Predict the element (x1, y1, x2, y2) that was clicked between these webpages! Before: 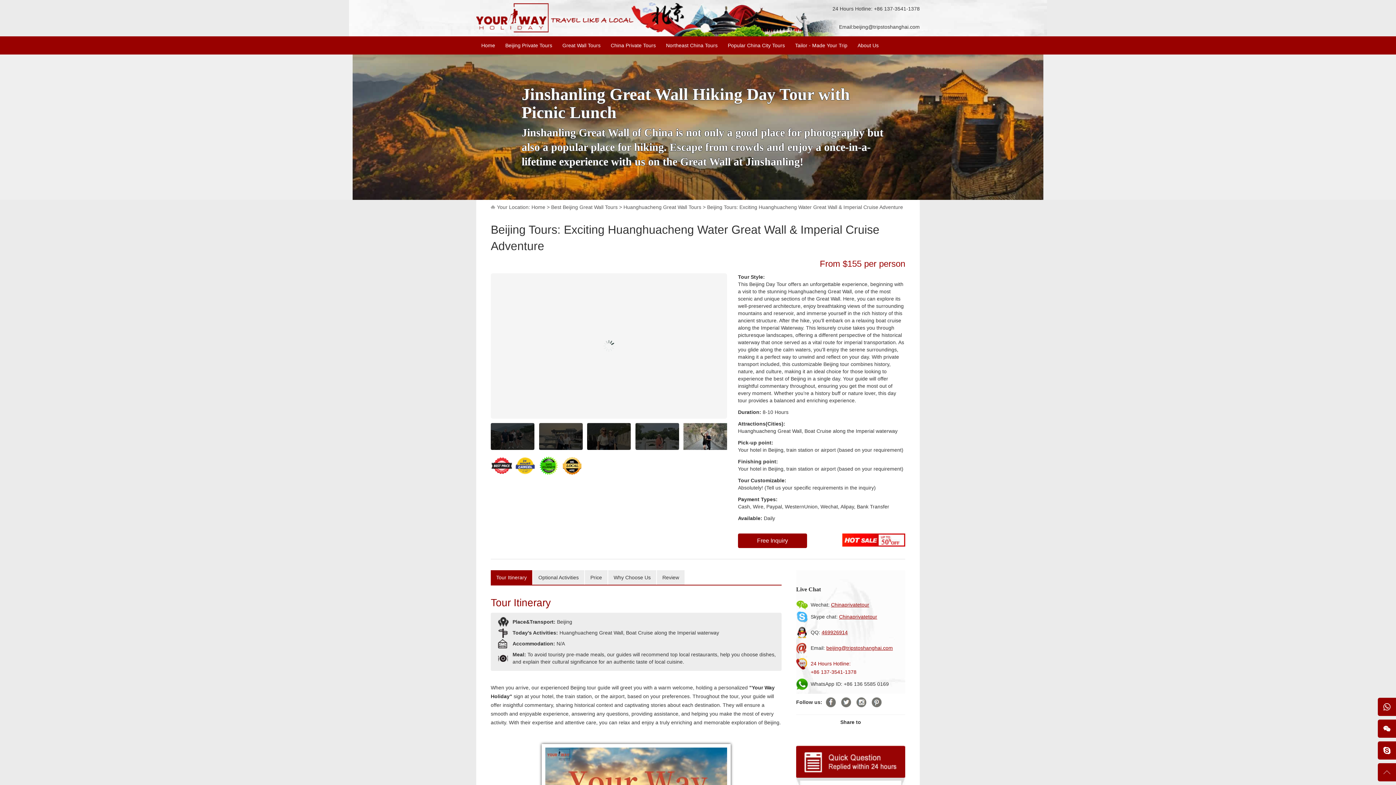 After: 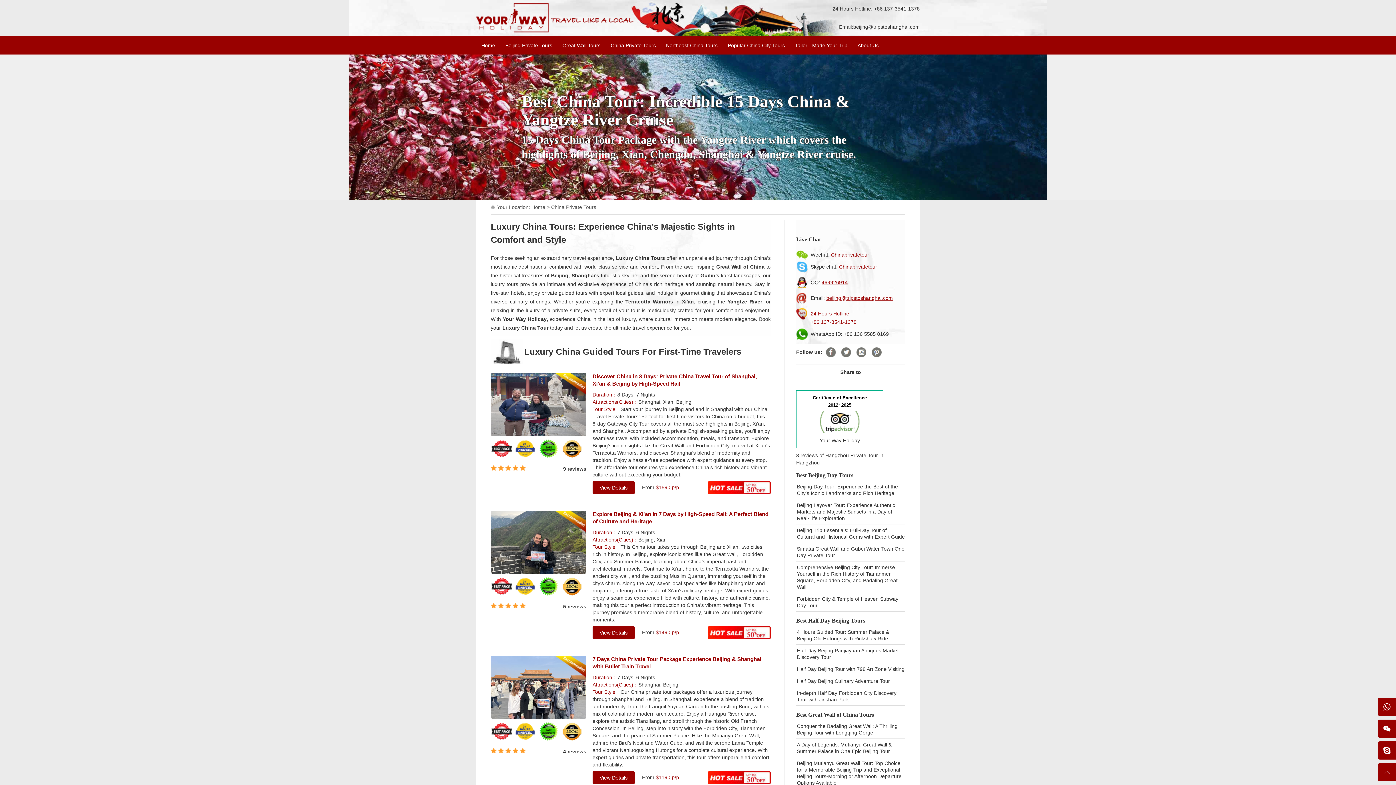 Action: label: China Private Tours bbox: (610, 36, 656, 54)